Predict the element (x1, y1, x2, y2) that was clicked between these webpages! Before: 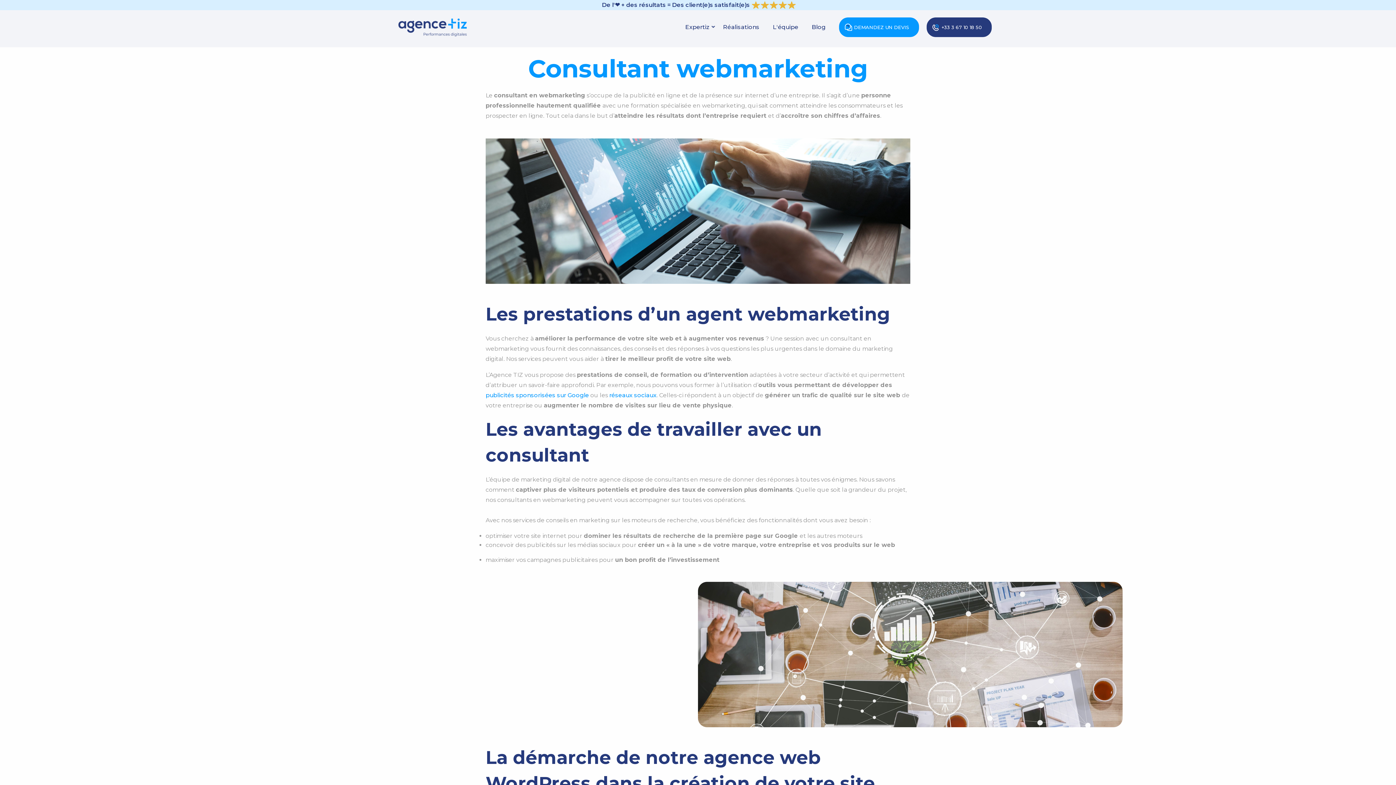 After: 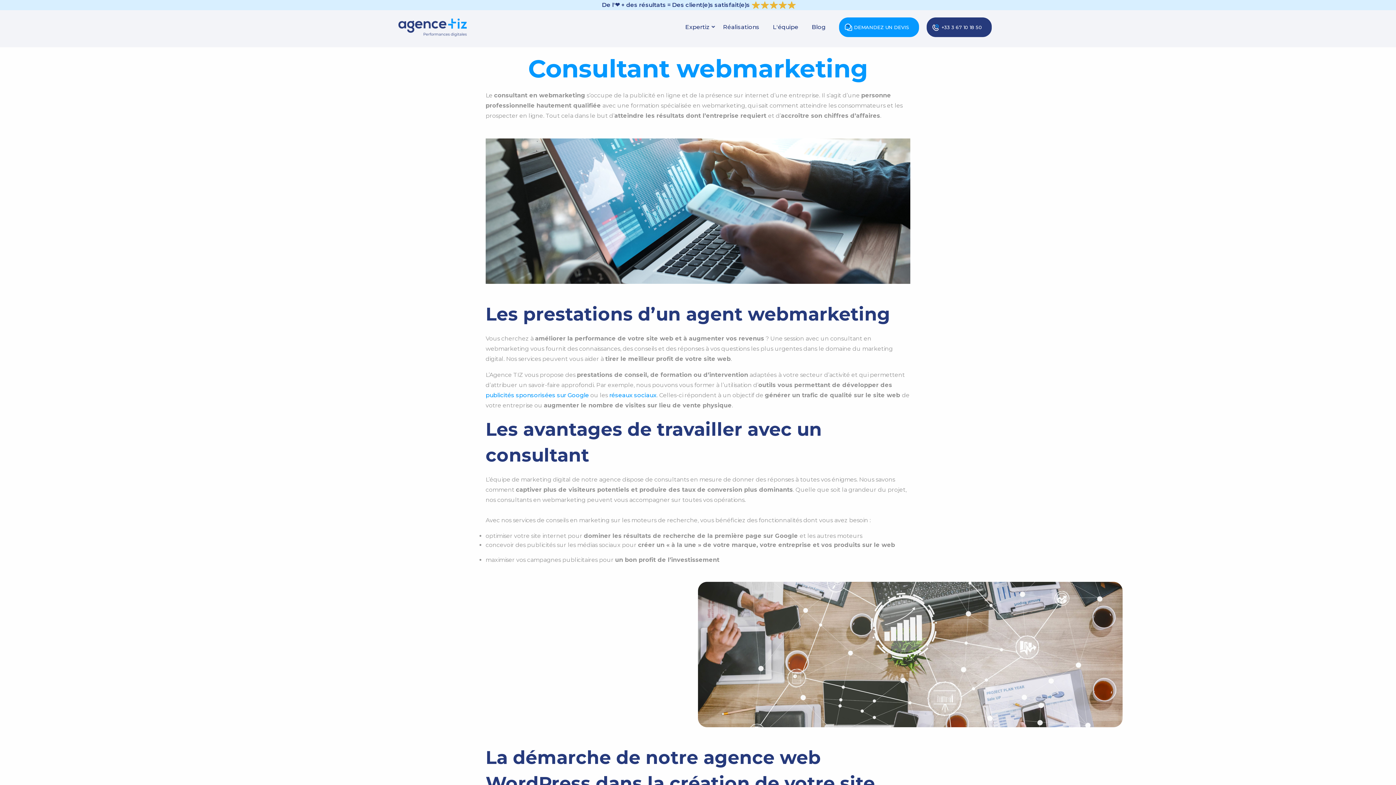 Action: label: +33 3 67 10 18 50 bbox: (926, 17, 992, 37)